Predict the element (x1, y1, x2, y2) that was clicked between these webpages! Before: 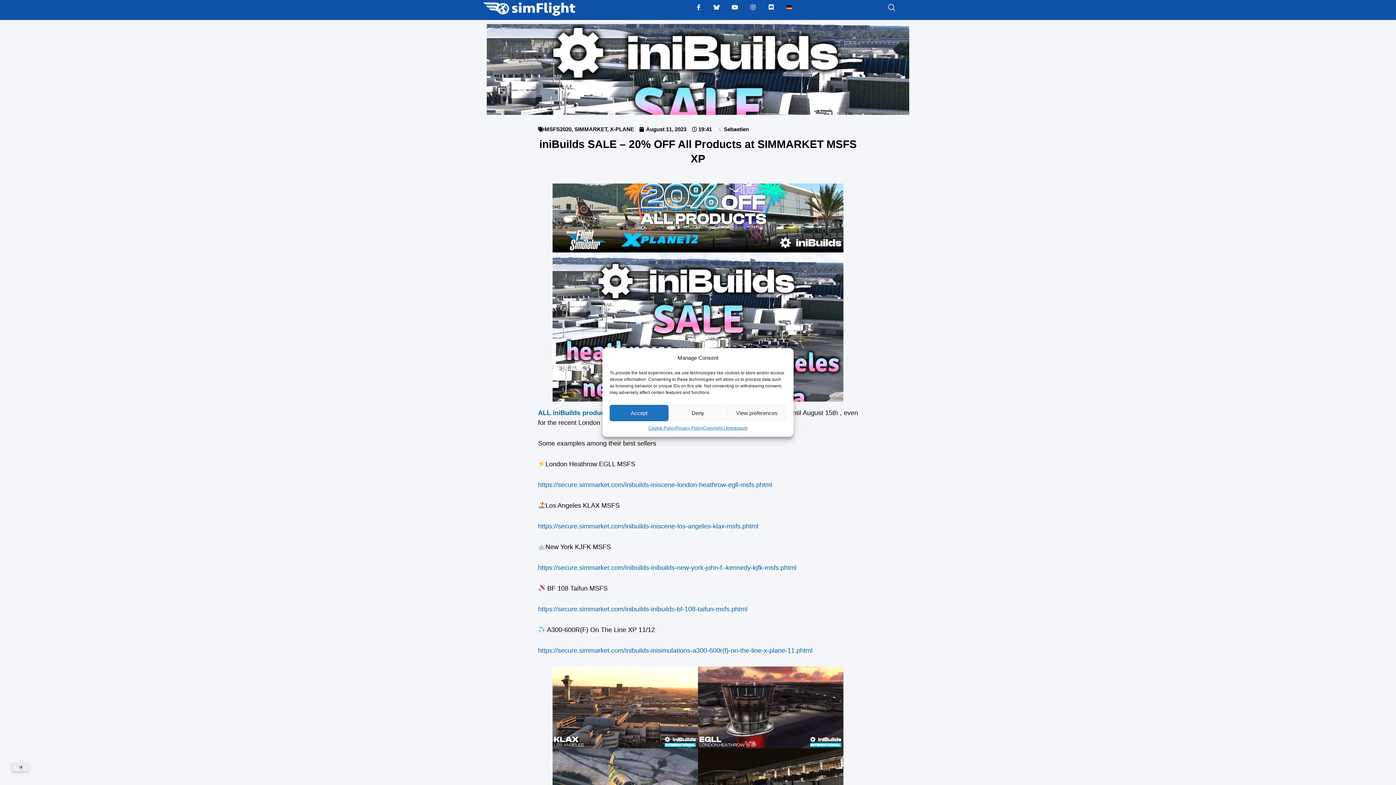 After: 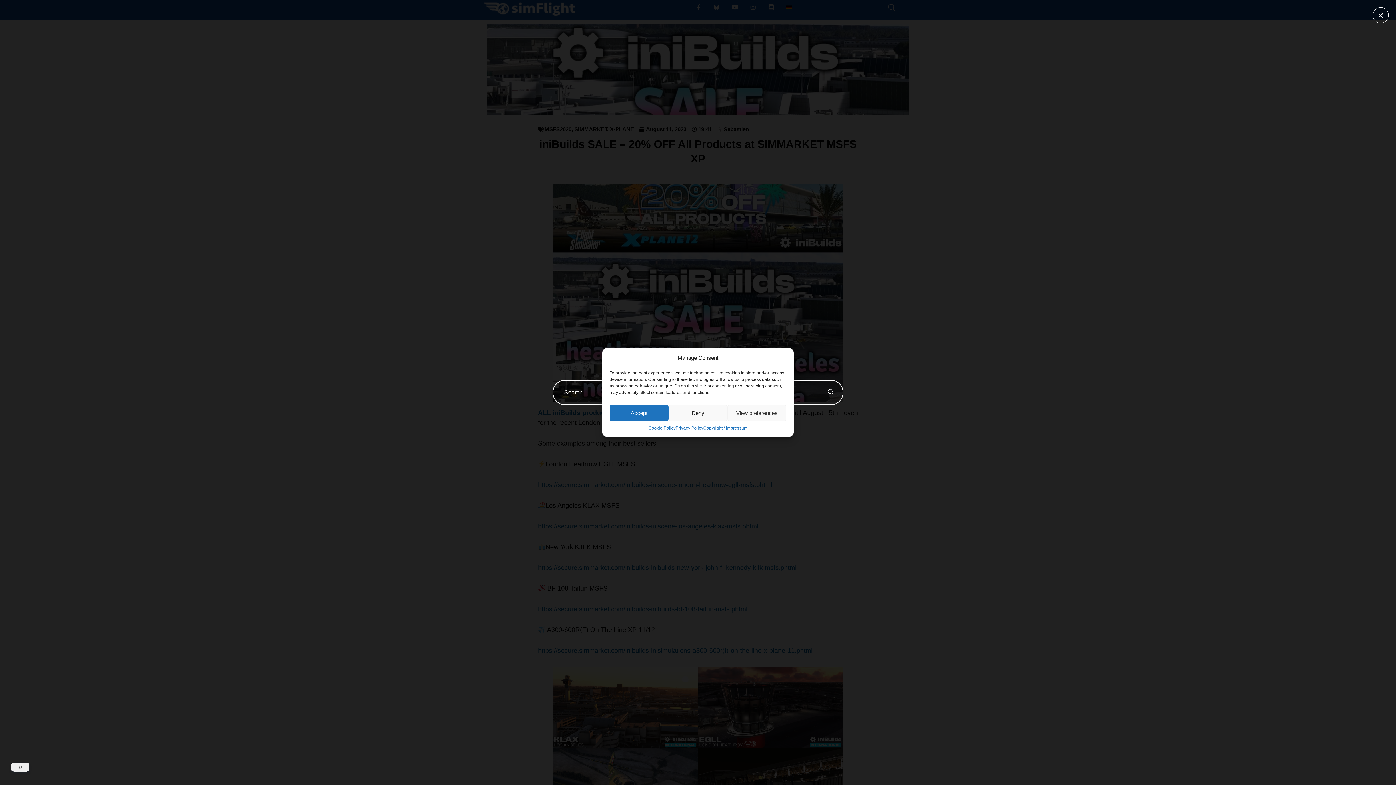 Action: label: navsearch-button bbox: (870, 2, 895, 13)